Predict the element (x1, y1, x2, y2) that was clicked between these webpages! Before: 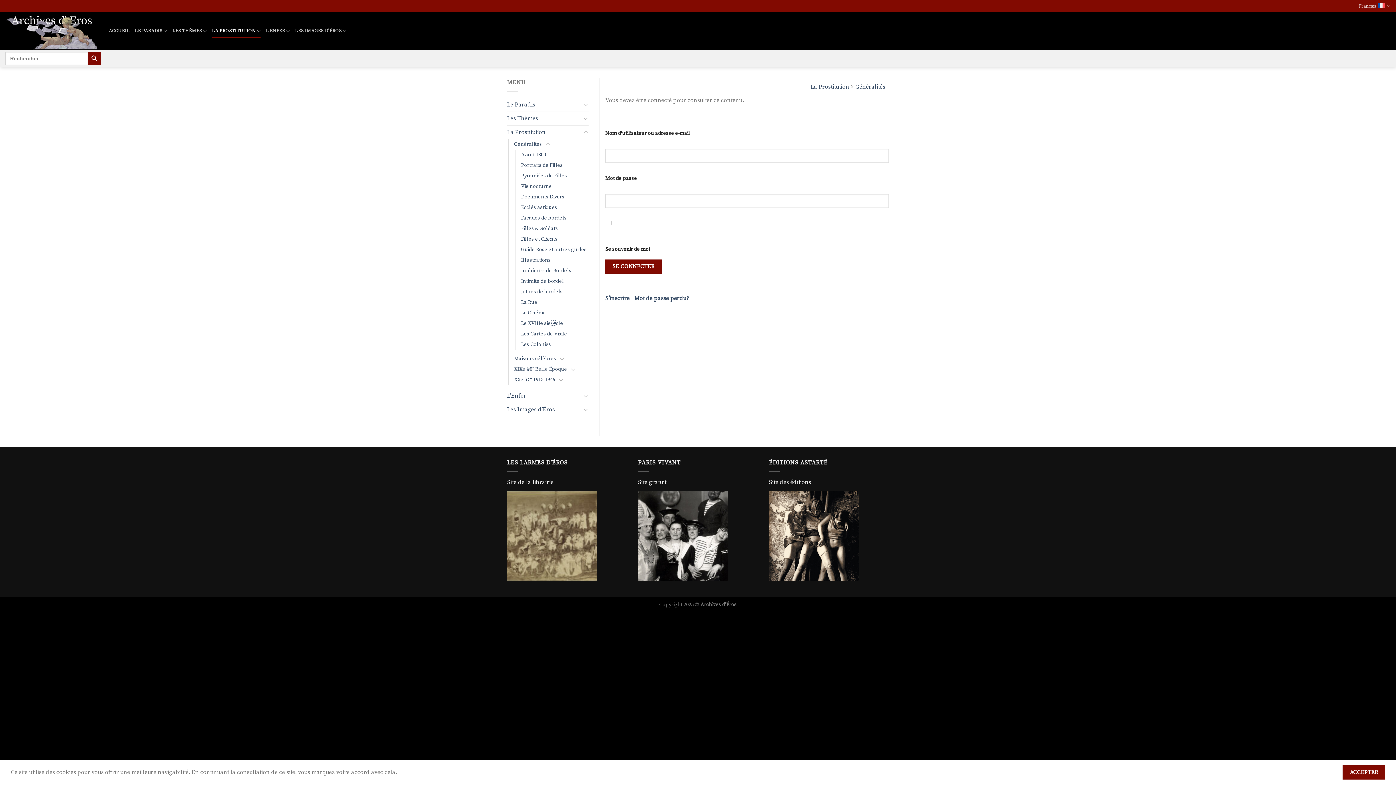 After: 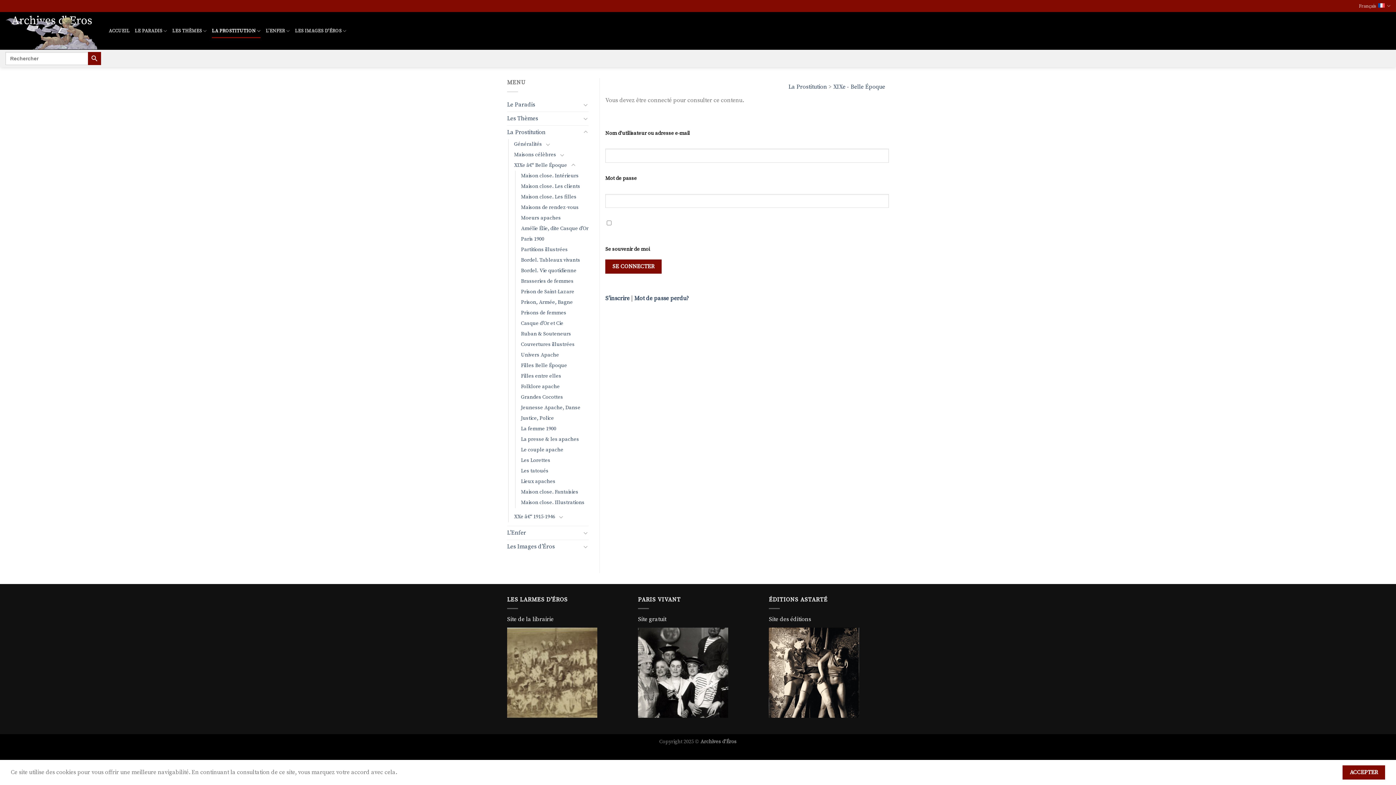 Action: bbox: (507, 125, 581, 139) label: La Prostitution